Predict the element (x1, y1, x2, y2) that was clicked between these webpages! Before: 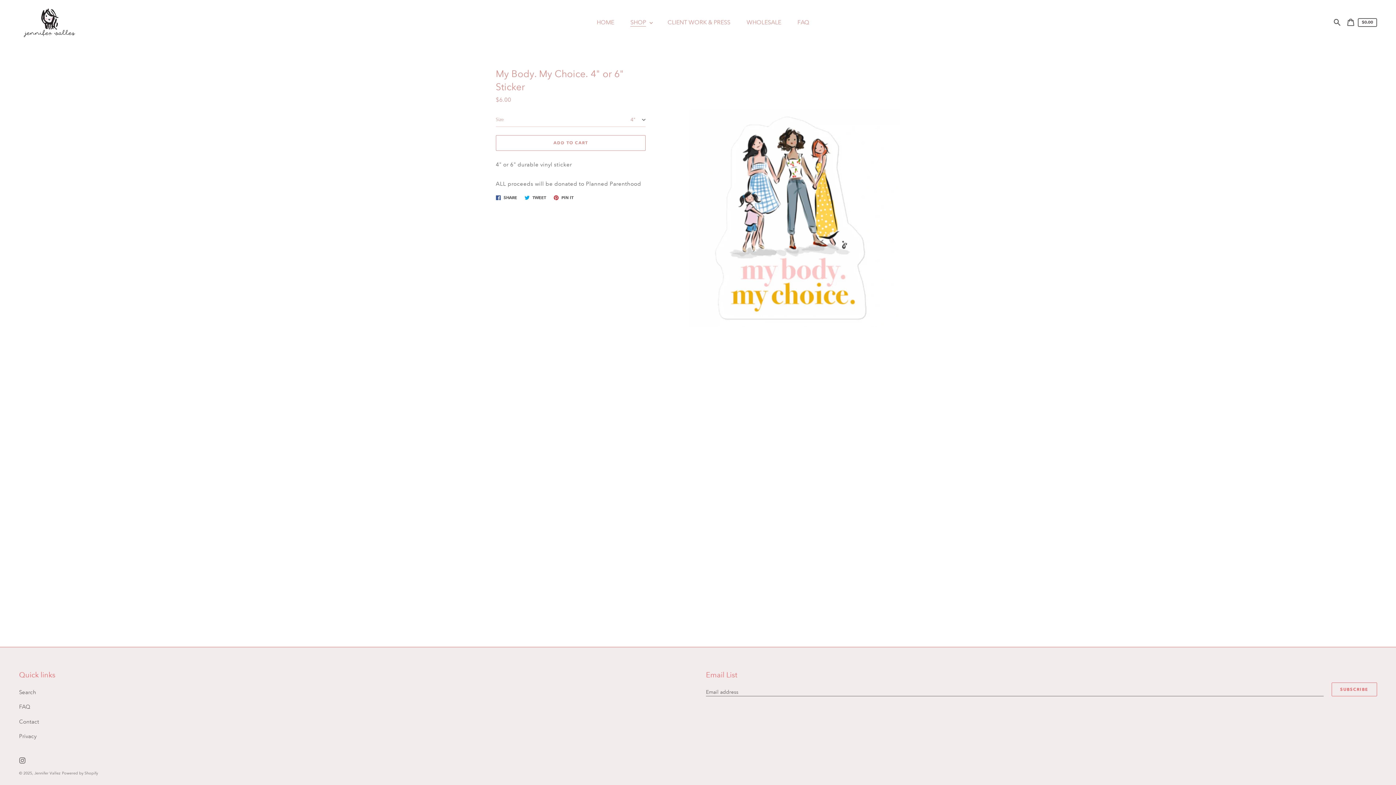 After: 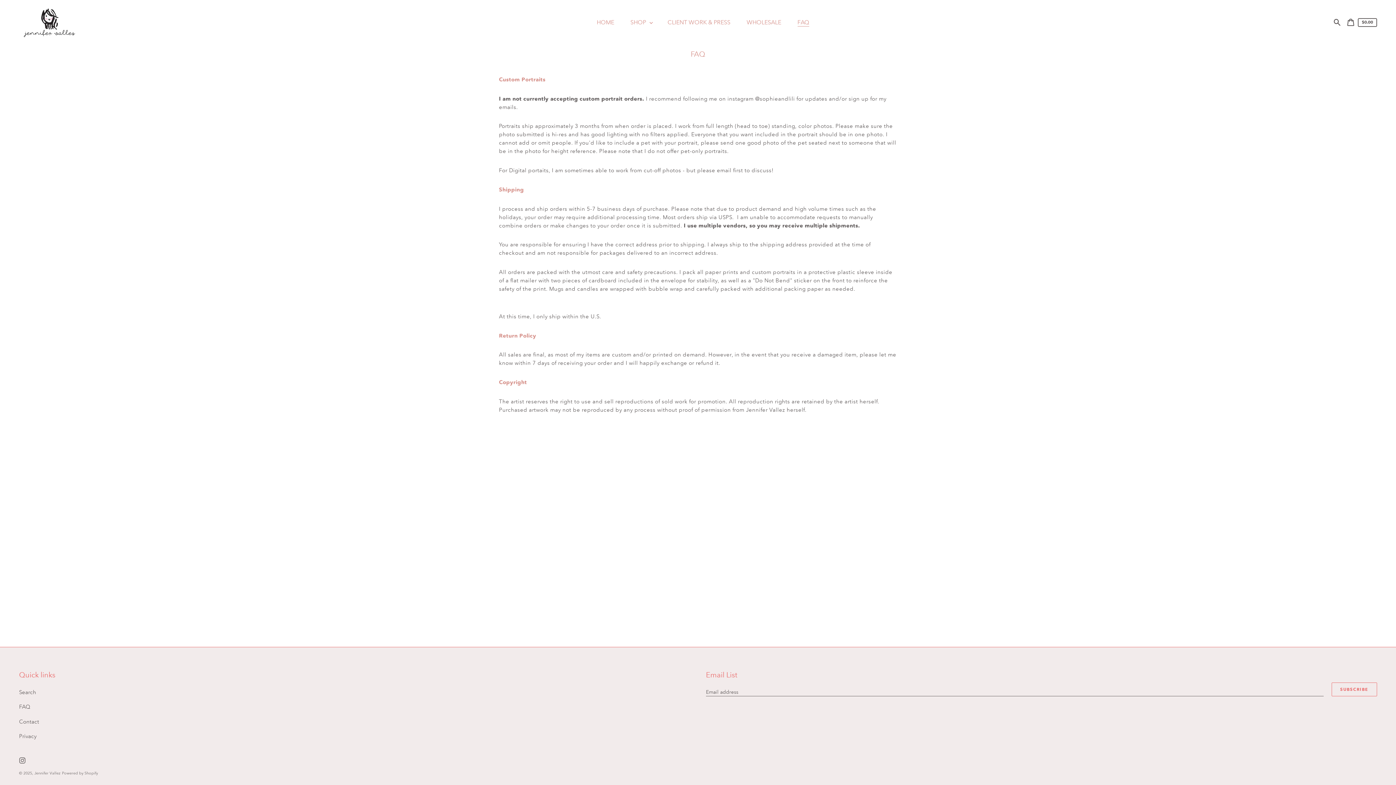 Action: label: FAQ bbox: (791, 15, 816, 29)